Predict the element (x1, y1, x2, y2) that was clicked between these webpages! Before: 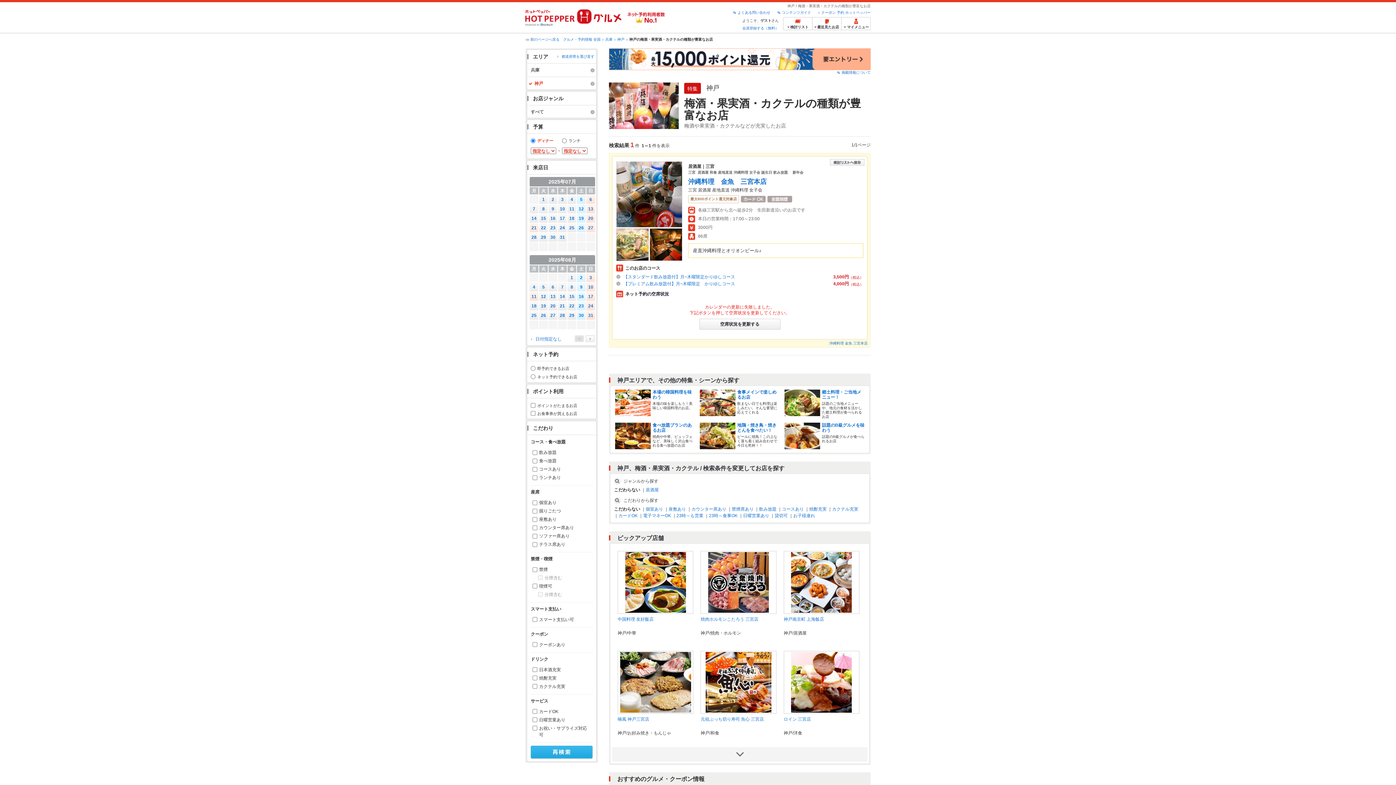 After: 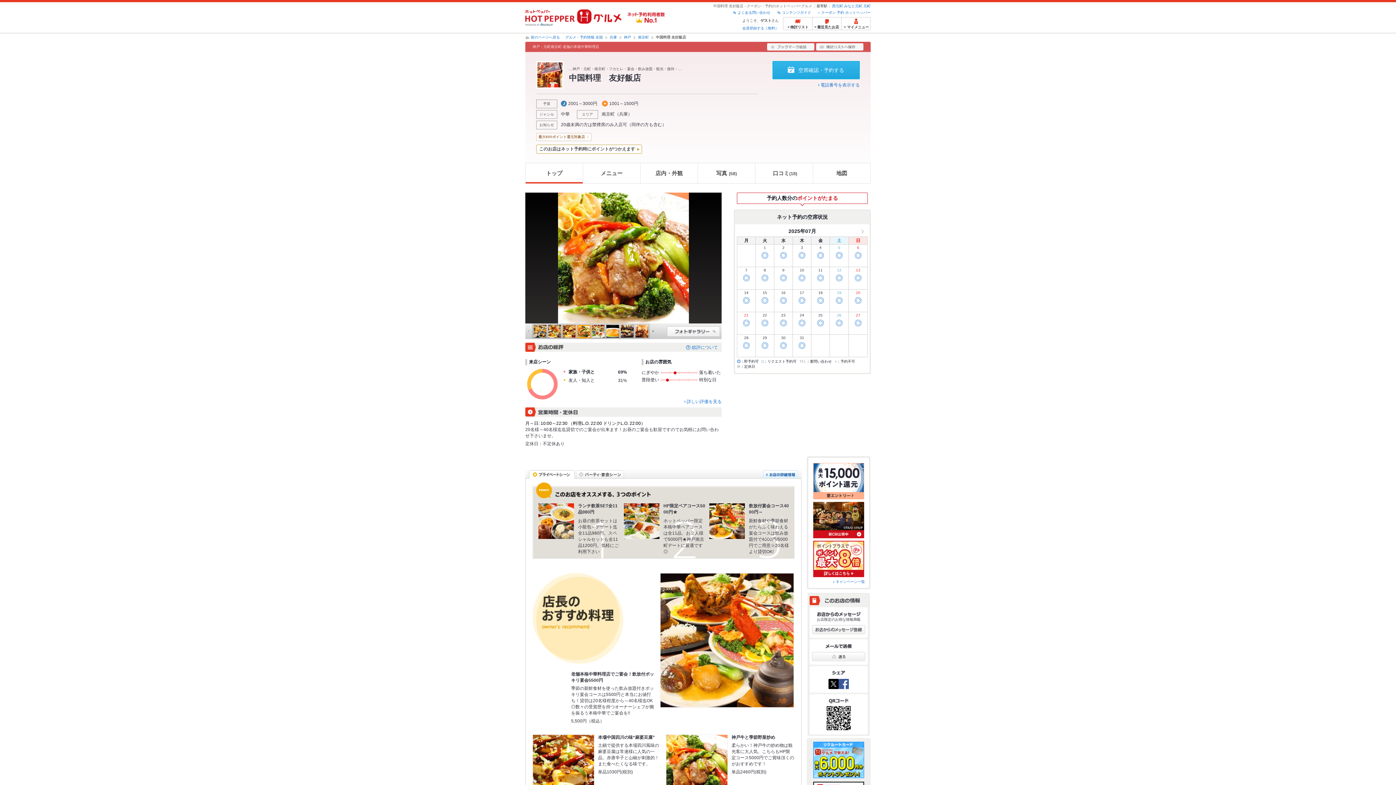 Action: bbox: (625, 579, 686, 584)